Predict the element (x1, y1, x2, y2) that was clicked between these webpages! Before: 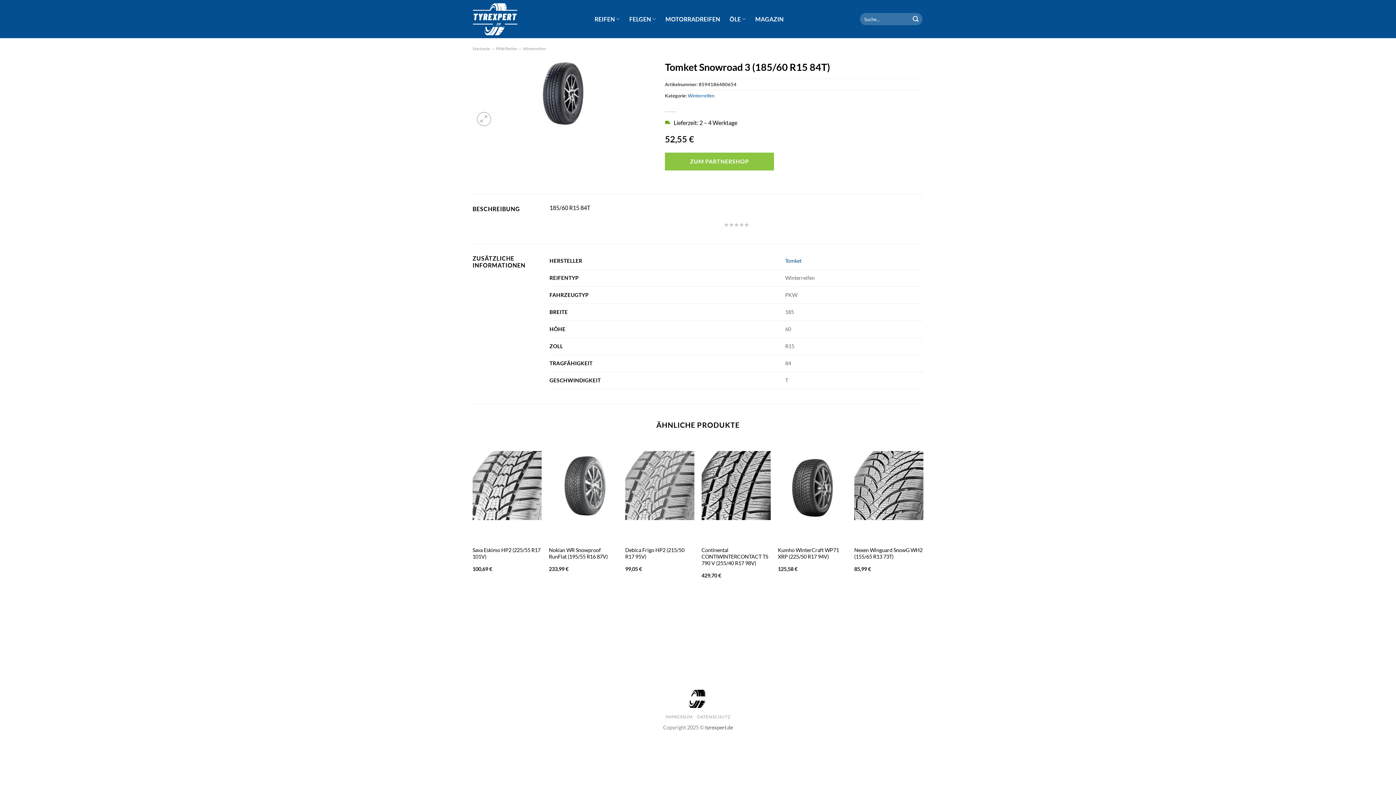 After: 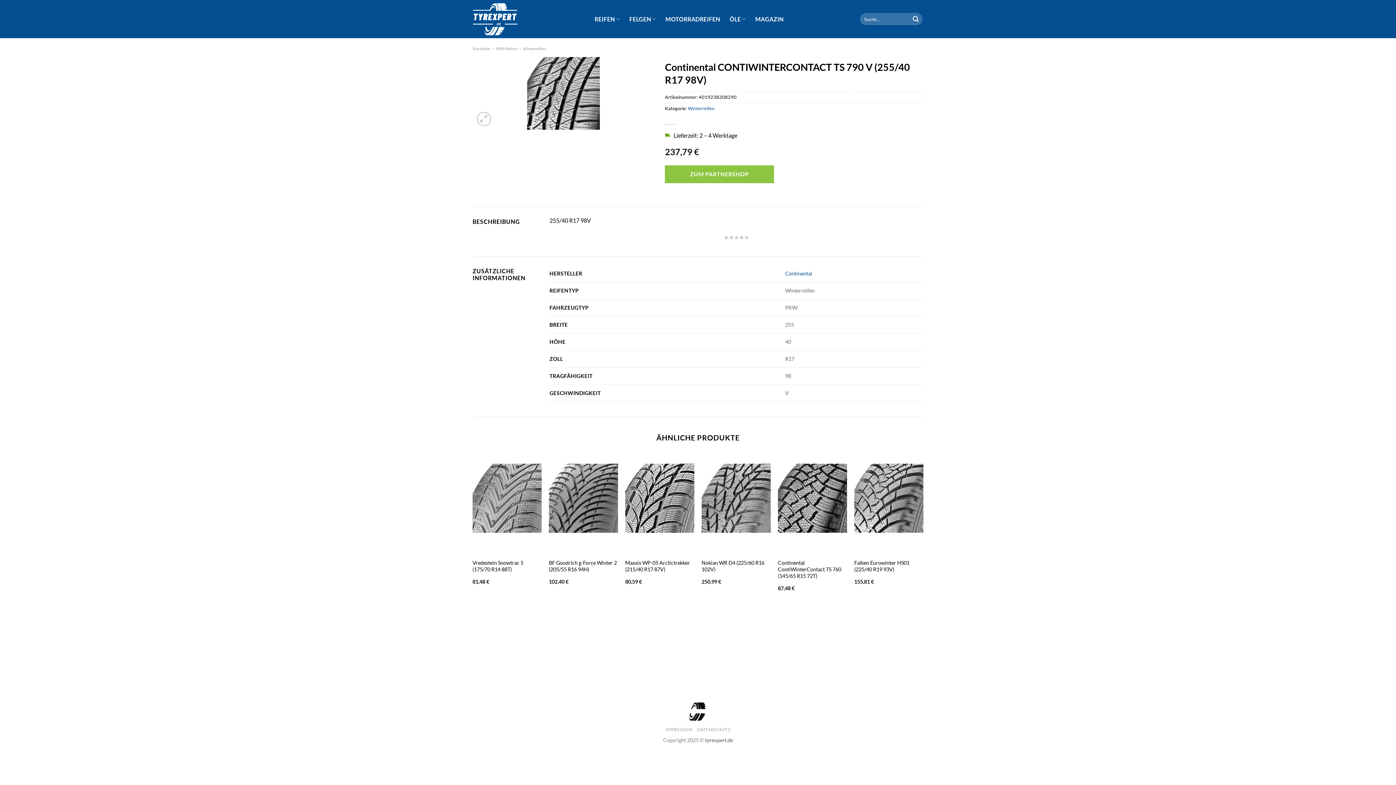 Action: bbox: (701, 547, 770, 566) label: Continental CONTIWINTERCONTACT TS 790 V (255/40 R17 98V)